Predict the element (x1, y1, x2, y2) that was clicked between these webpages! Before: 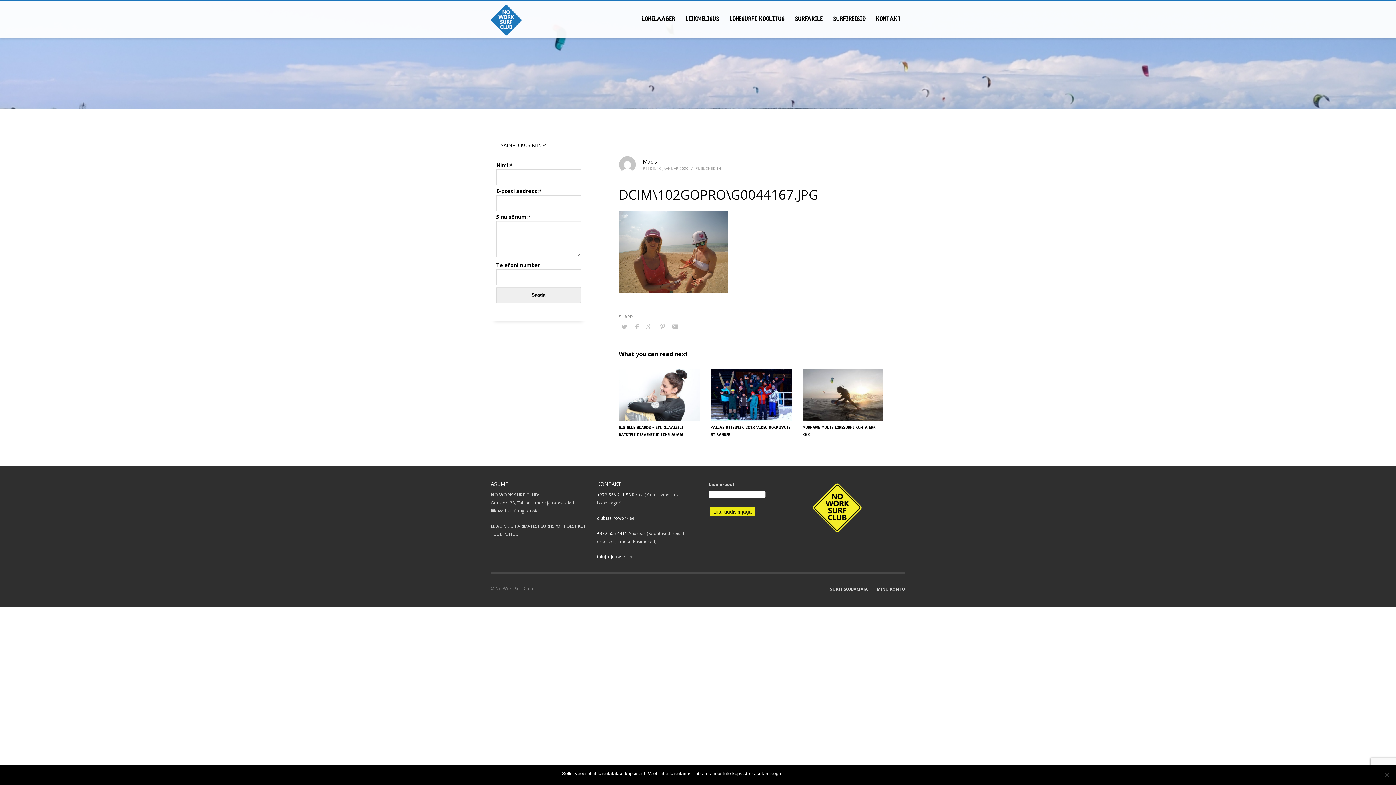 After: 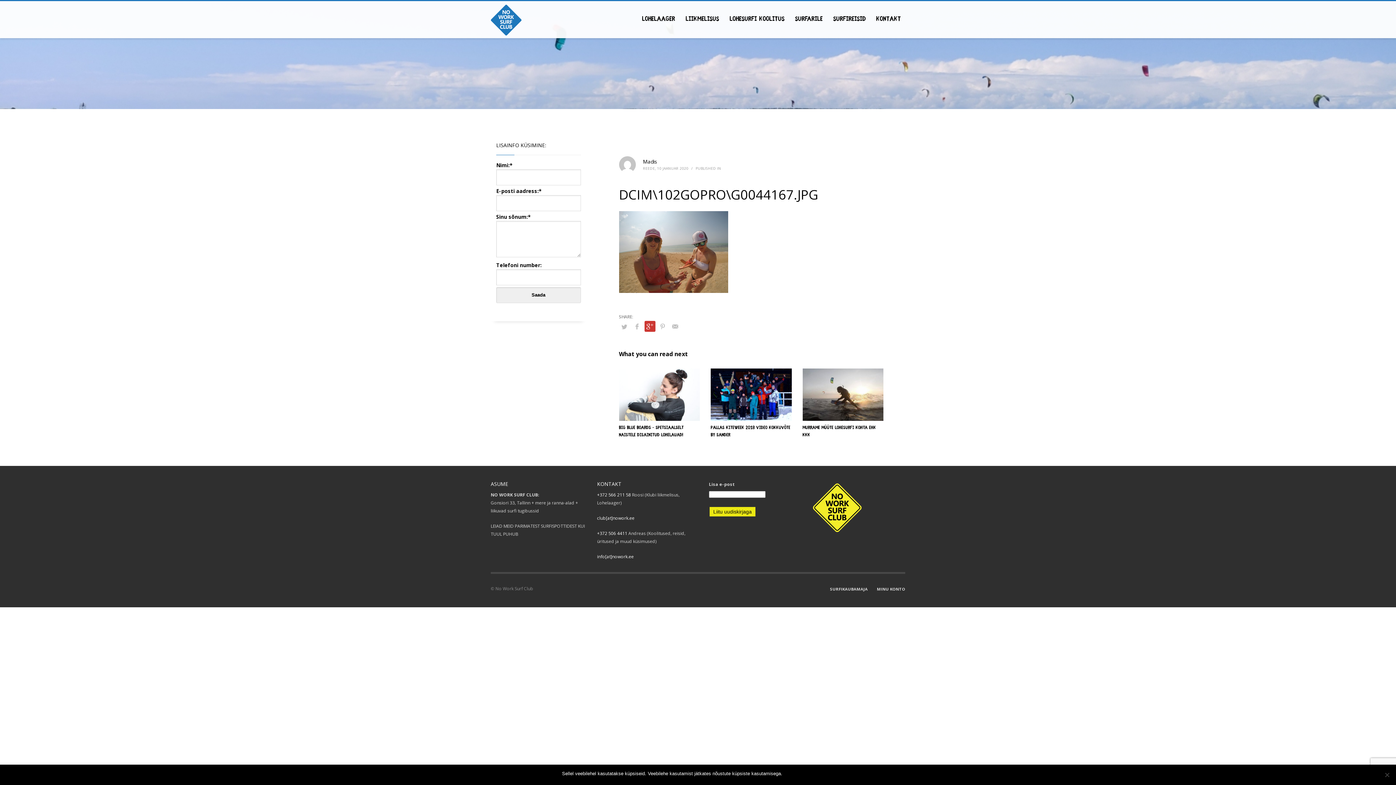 Action: bbox: (644, 321, 655, 332)